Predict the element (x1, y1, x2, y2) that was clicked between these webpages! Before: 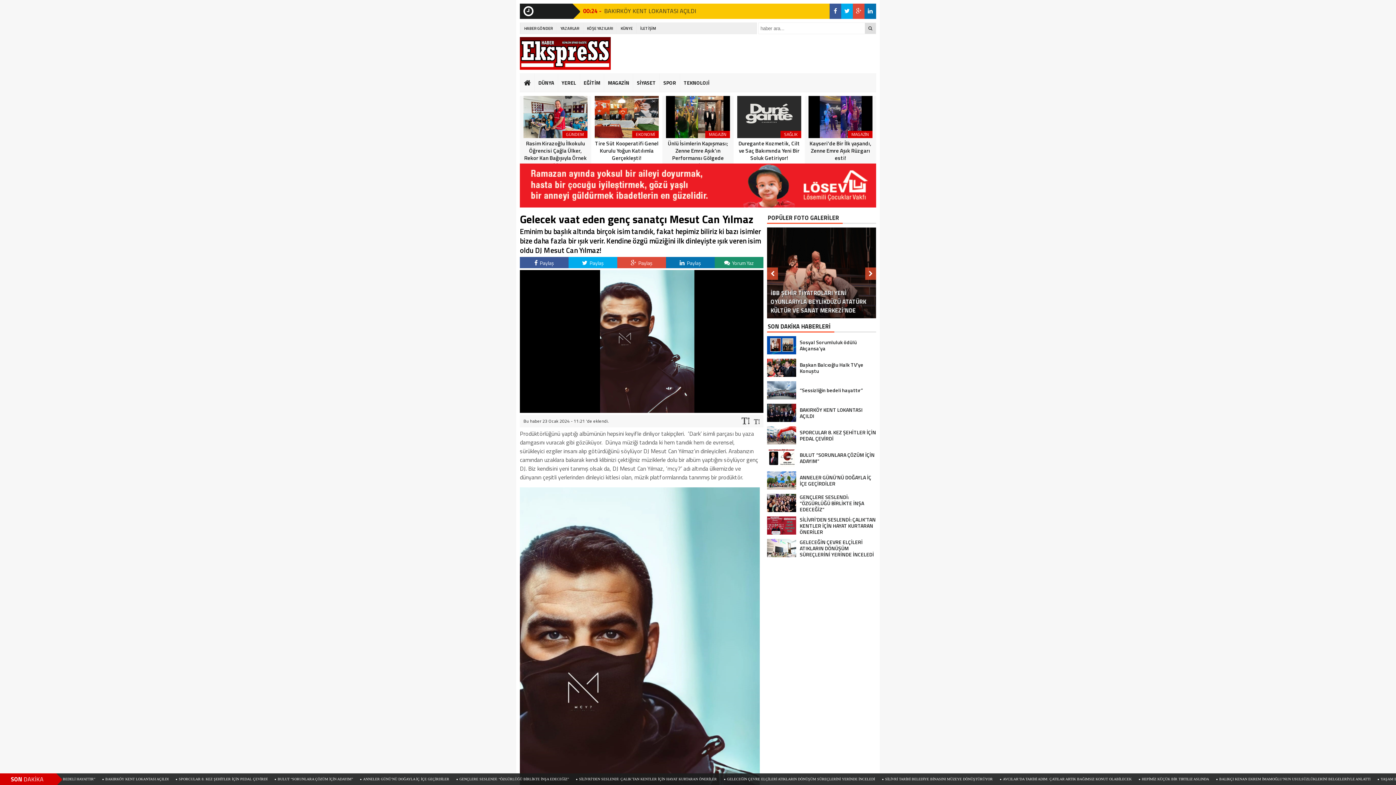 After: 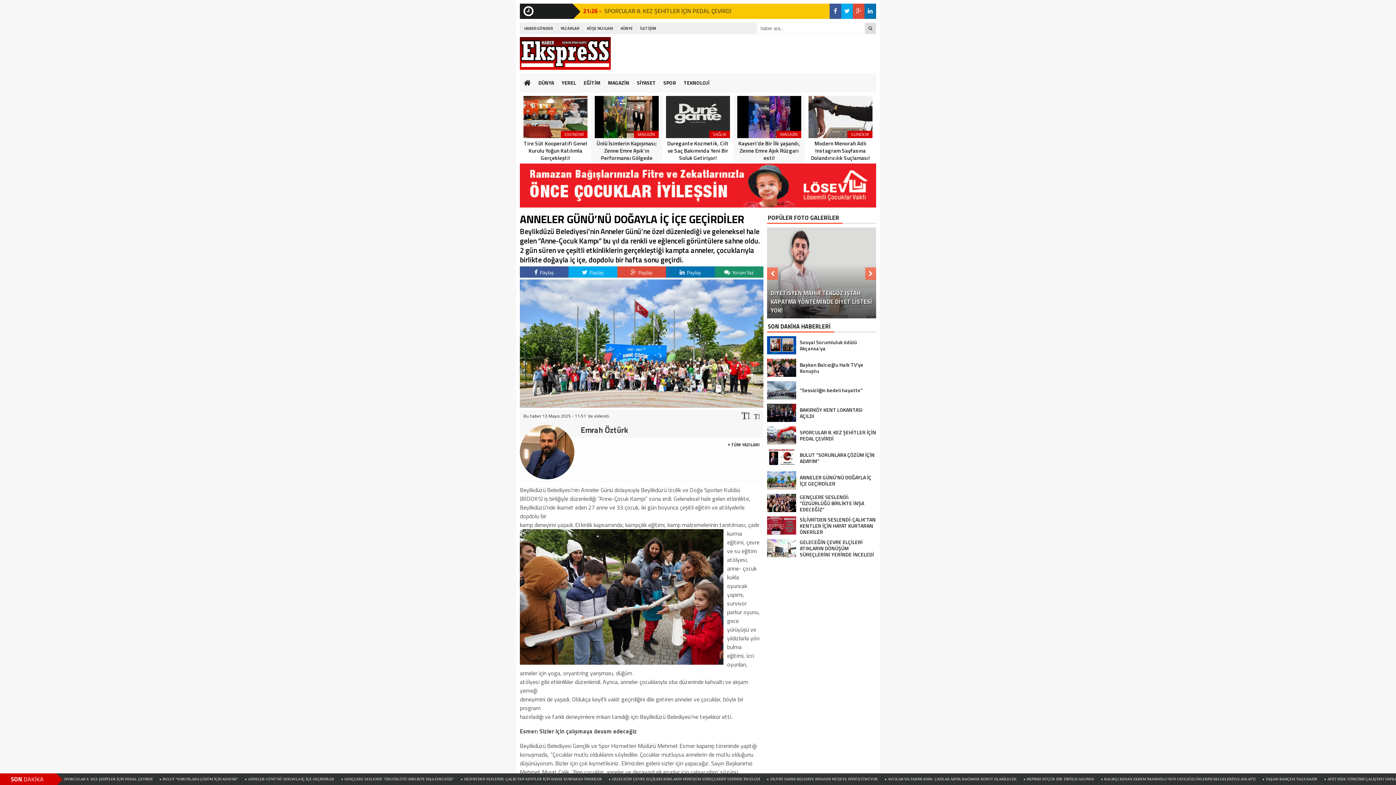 Action: label: ANNELER GÜNÜ’NÜ DOĞAYLA İÇ İÇE GEÇİRDİLER bbox: (767, 471, 876, 489)